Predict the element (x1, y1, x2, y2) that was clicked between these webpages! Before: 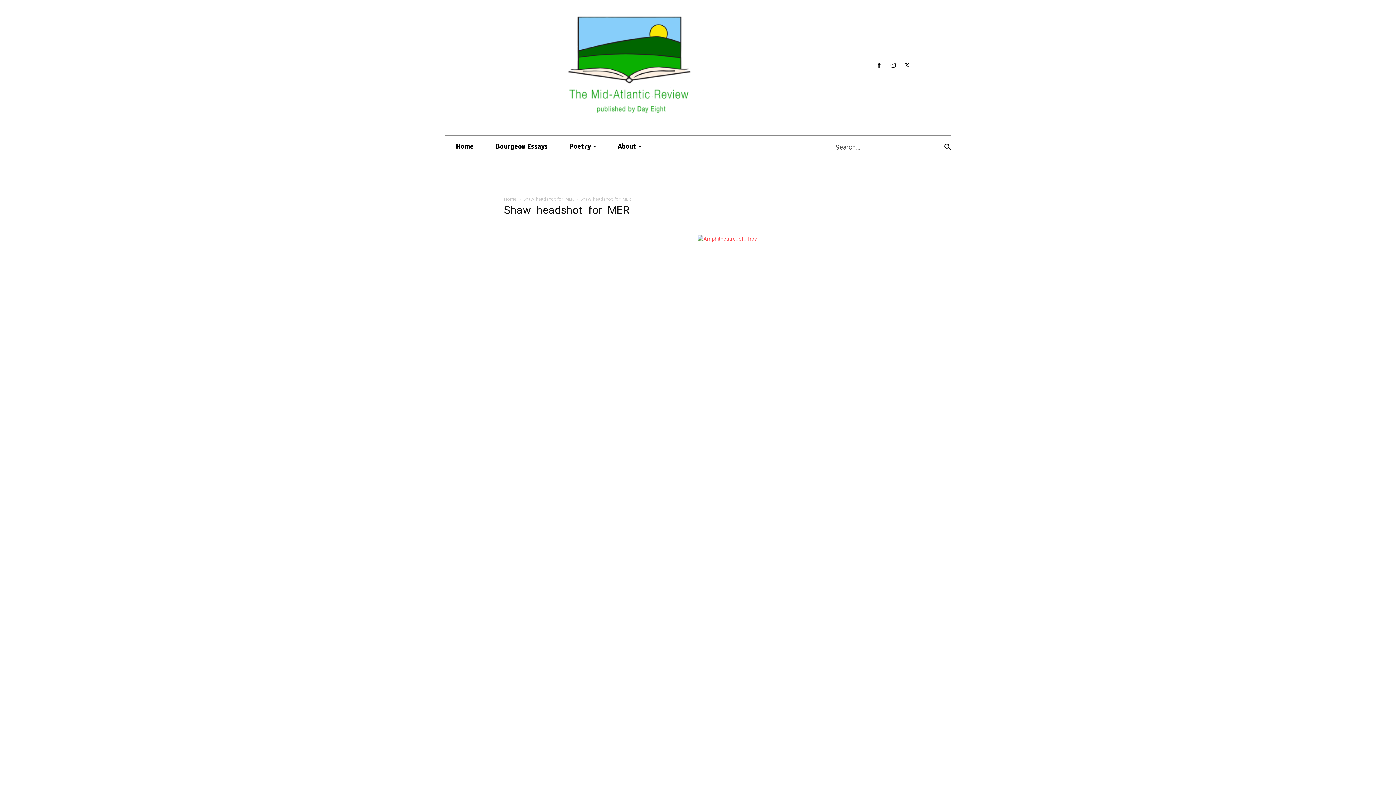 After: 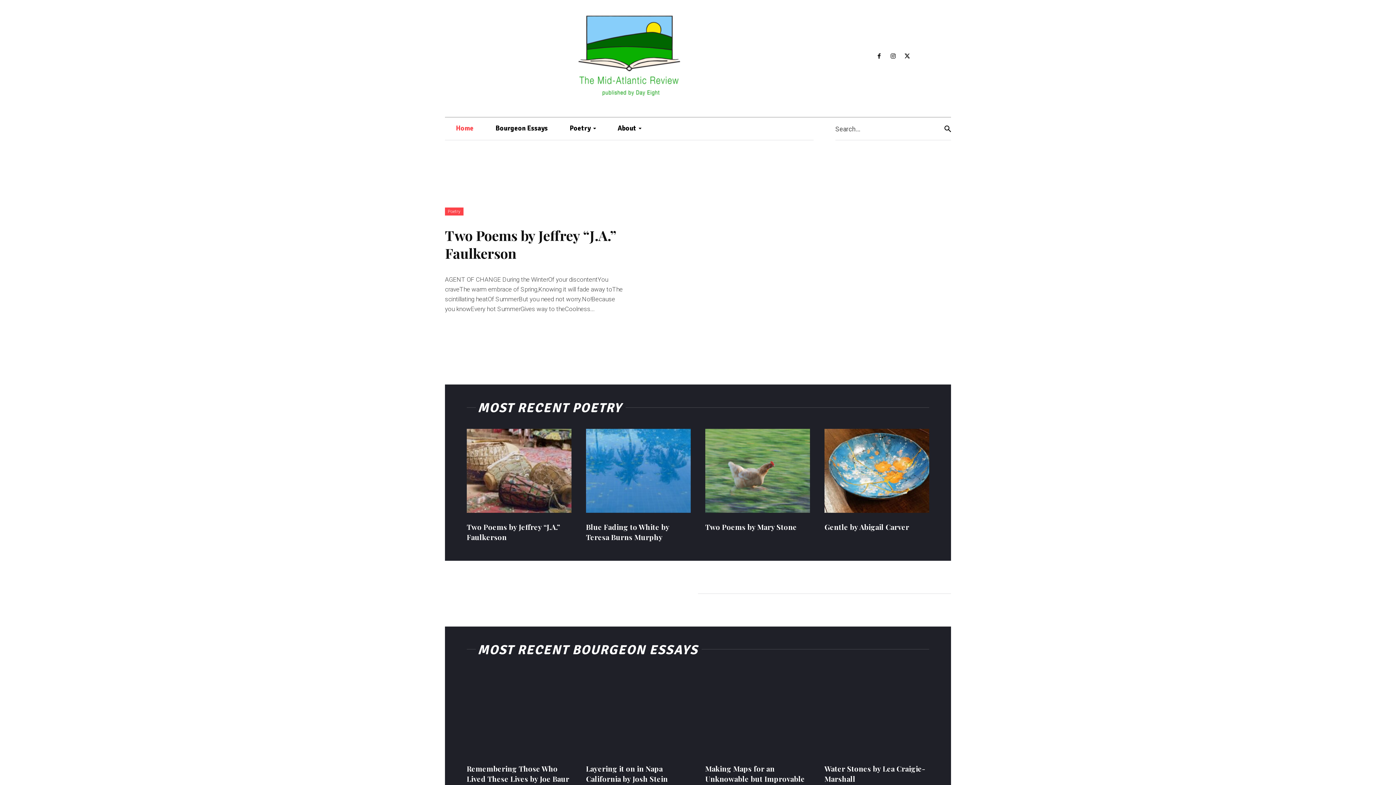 Action: label: Home bbox: (504, 196, 516, 202)